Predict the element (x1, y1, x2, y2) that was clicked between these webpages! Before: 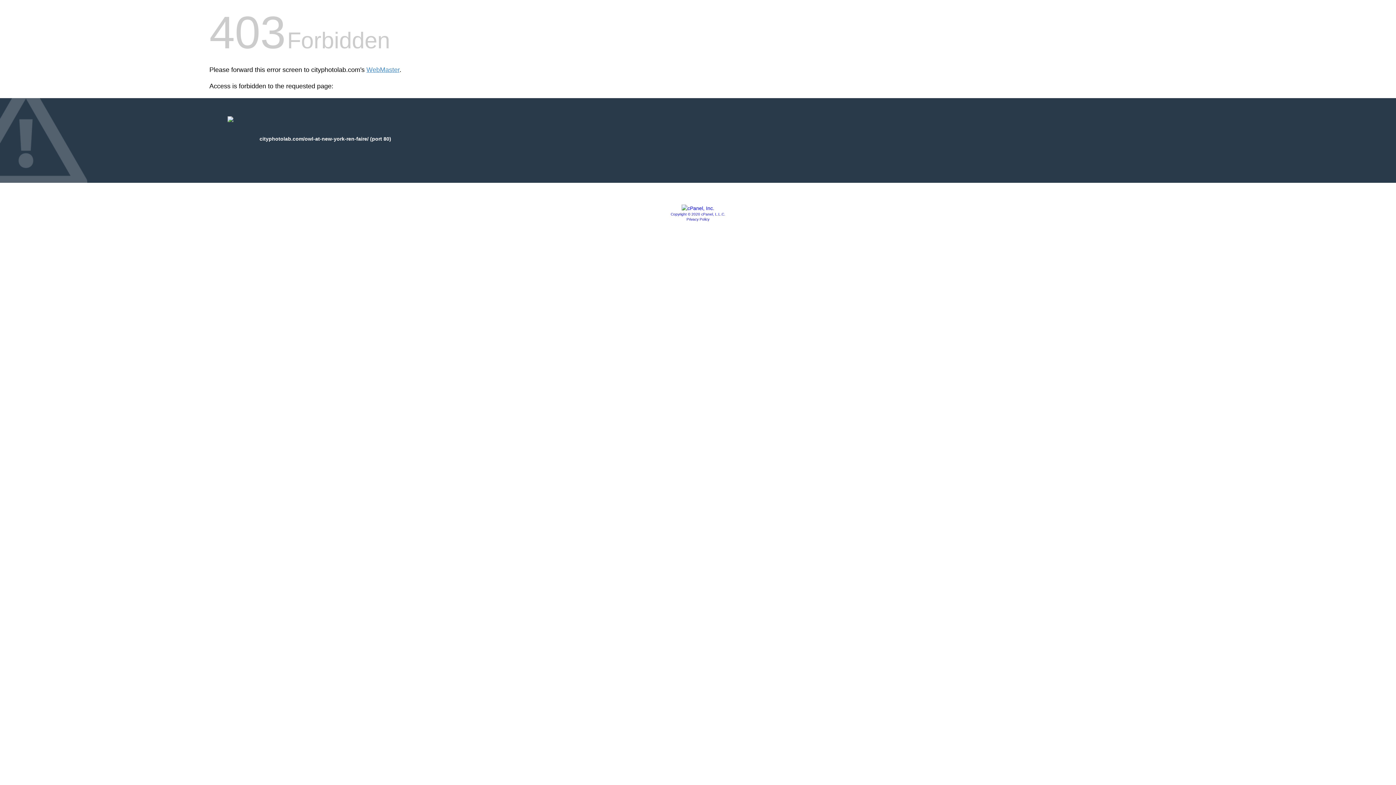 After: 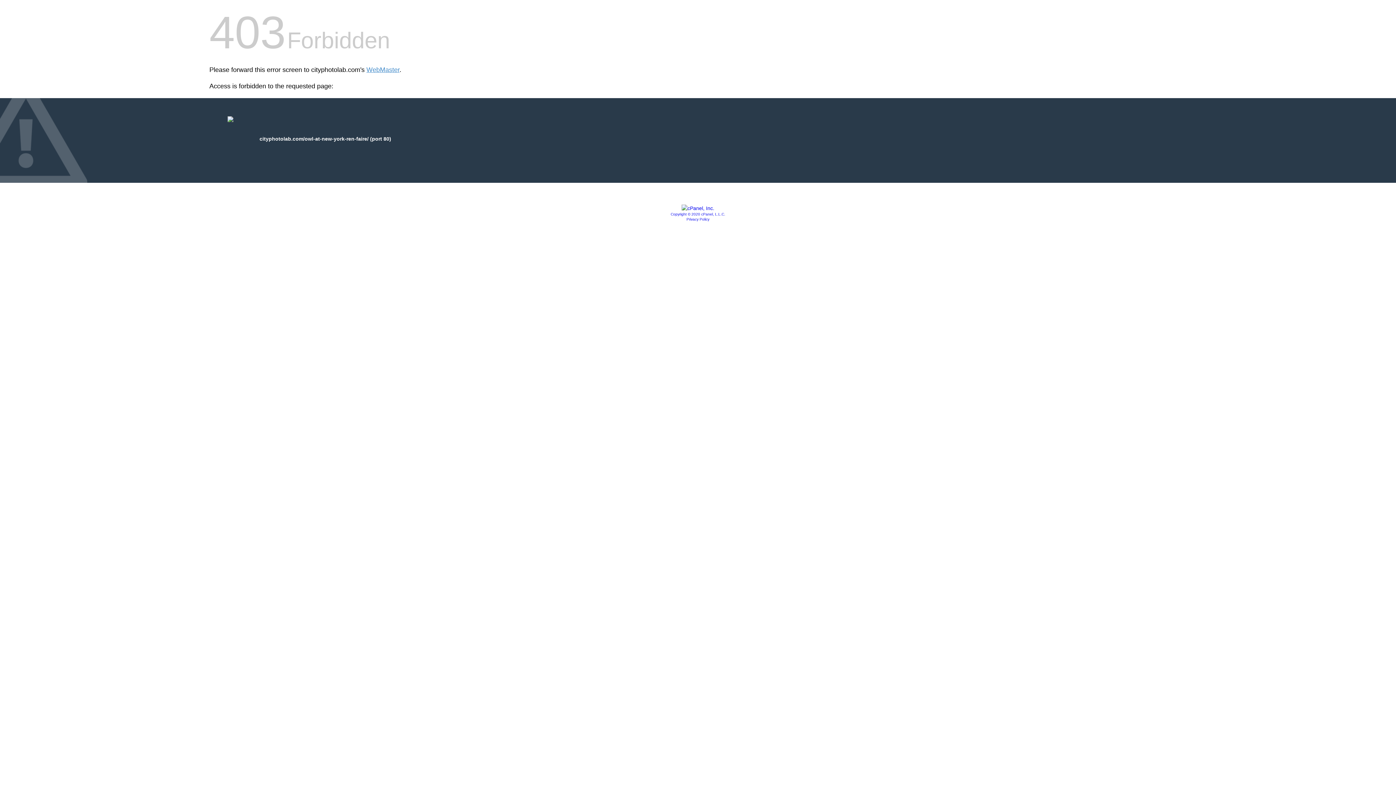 Action: bbox: (670, 212, 725, 216) label: Copyright © 2020 cPanel, L.L.C.